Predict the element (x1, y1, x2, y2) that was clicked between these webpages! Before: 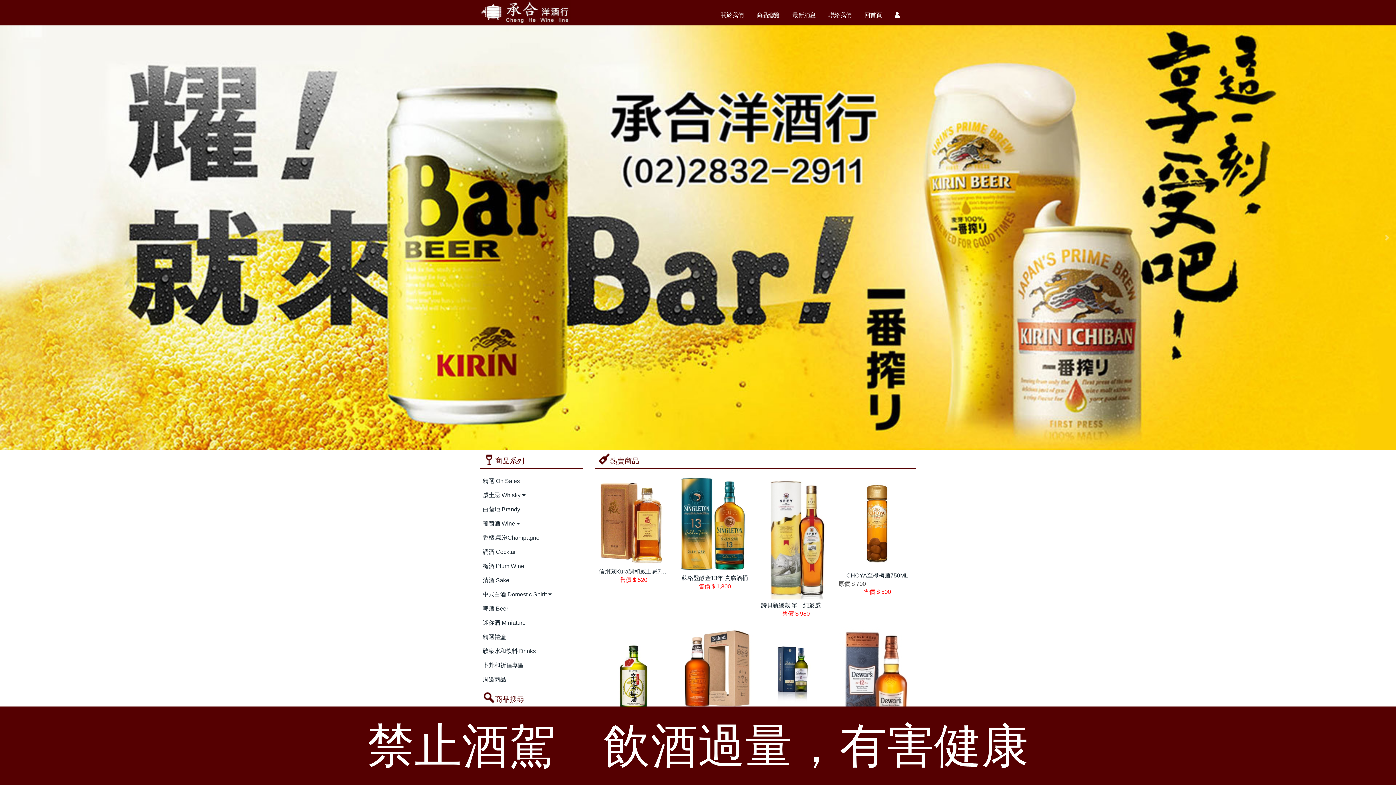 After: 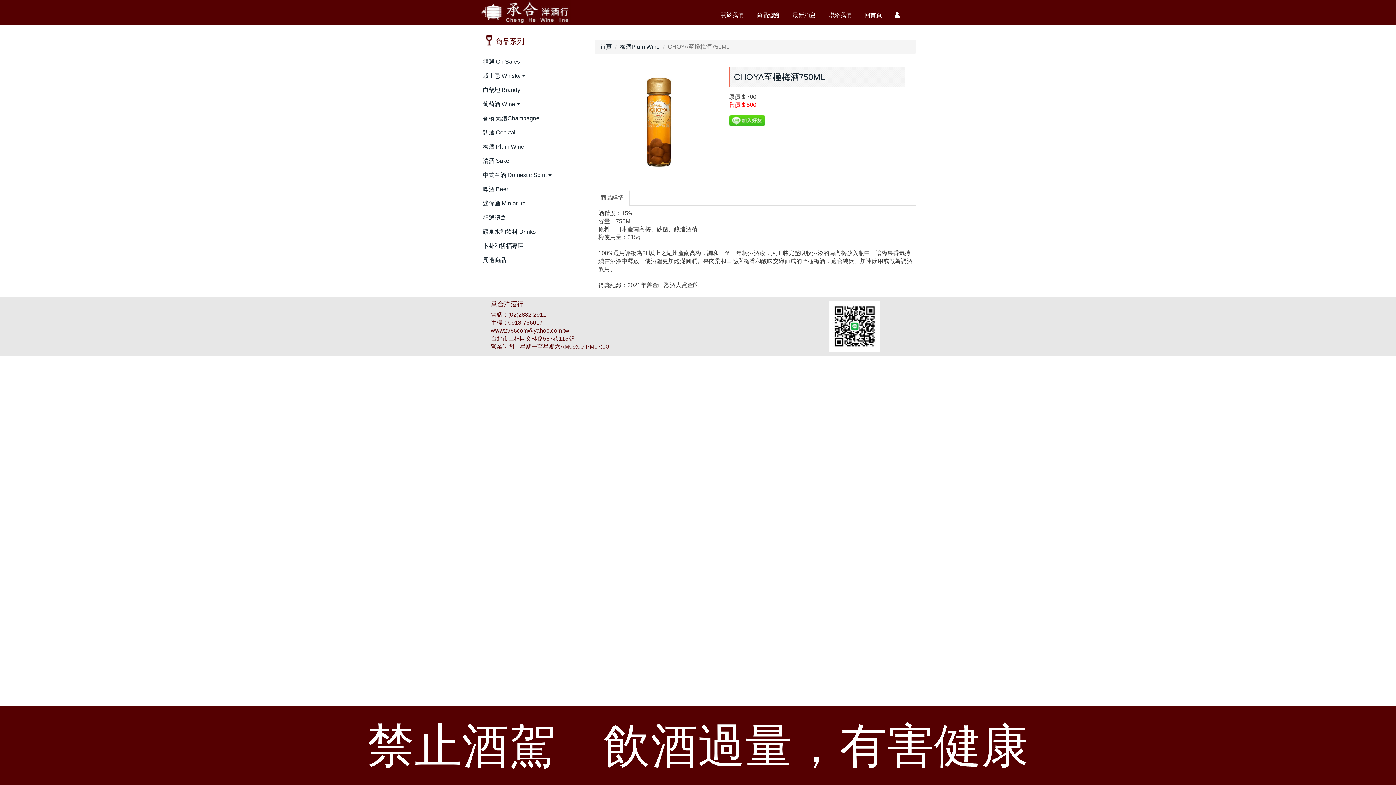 Action: bbox: (838, 474, 916, 571)